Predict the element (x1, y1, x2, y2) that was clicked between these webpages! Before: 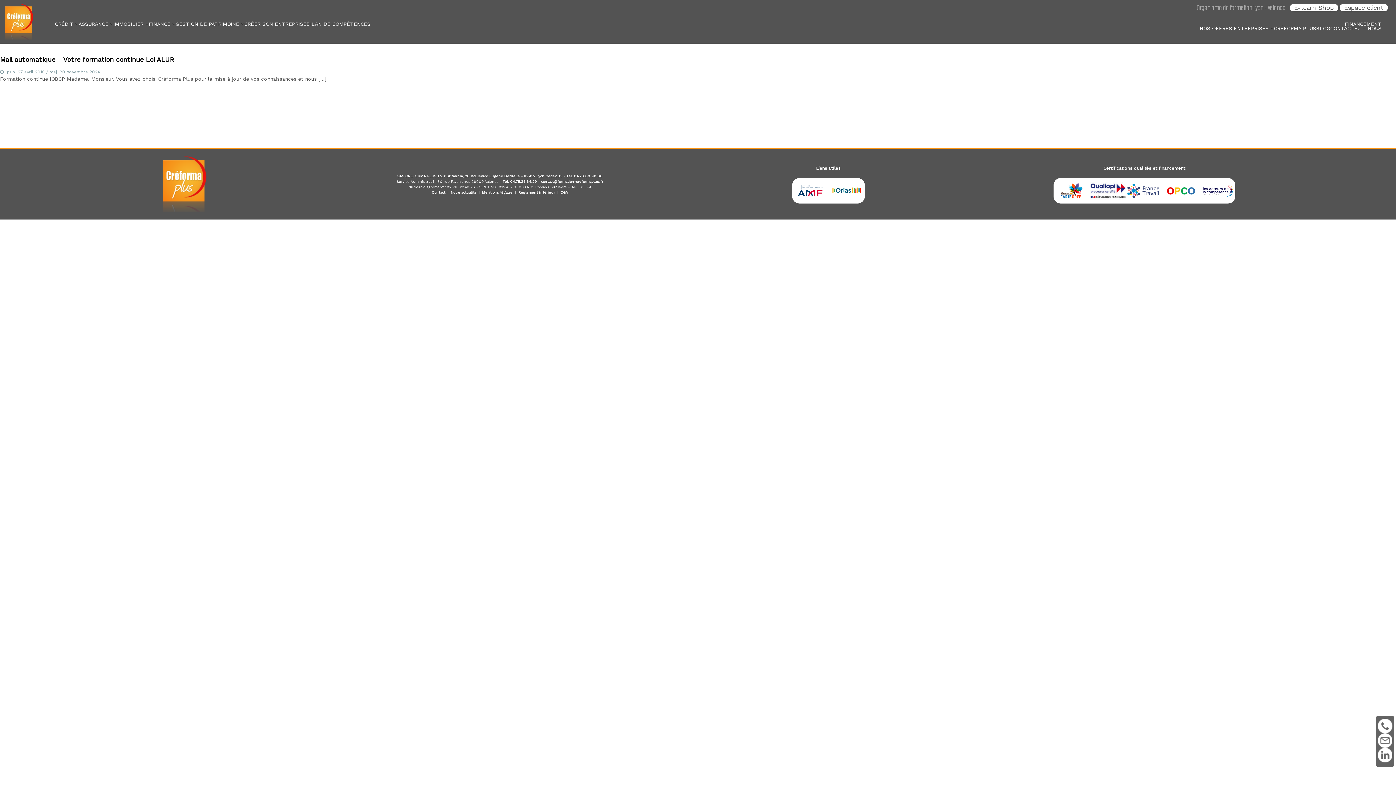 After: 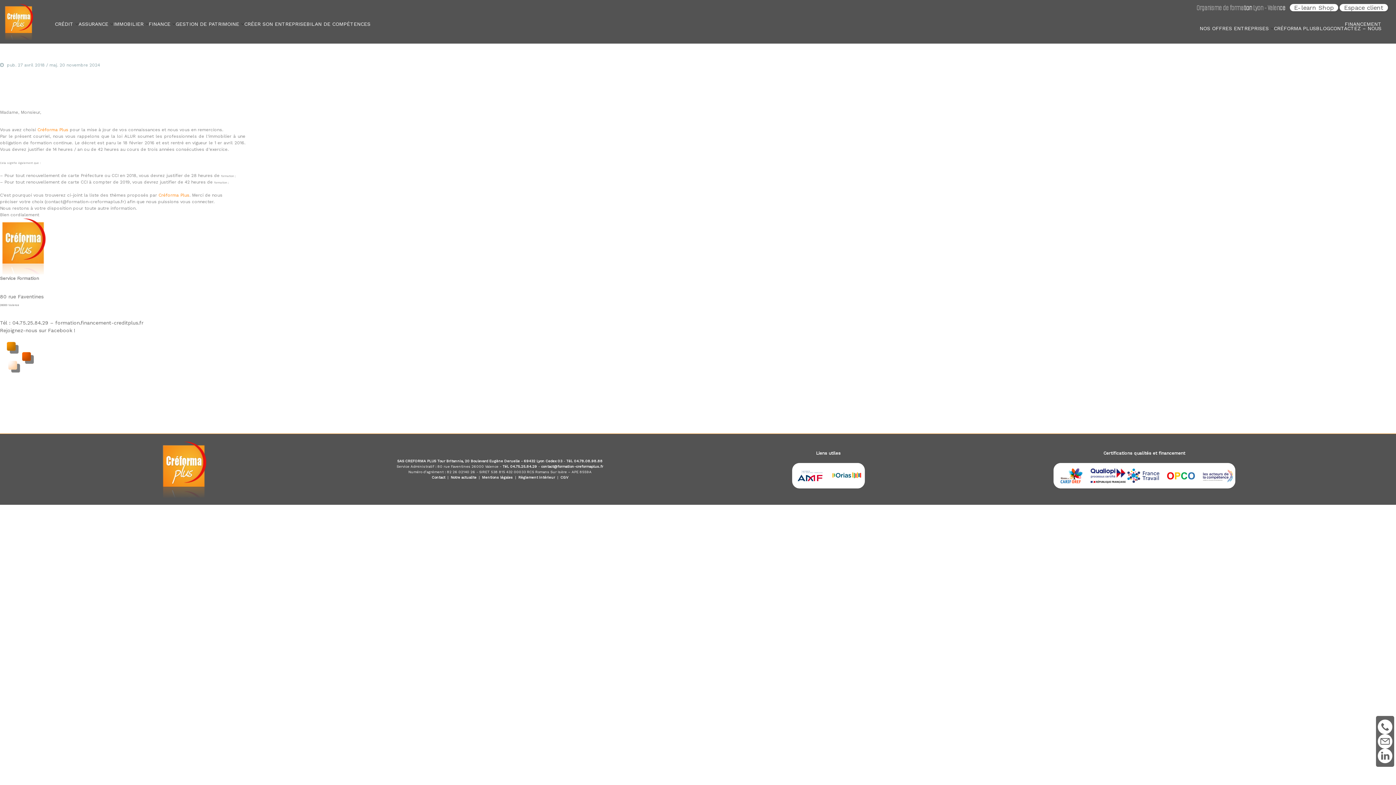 Action: label: Mail automatique – Votre formation continue Loi ALUR bbox: (0, 55, 174, 63)